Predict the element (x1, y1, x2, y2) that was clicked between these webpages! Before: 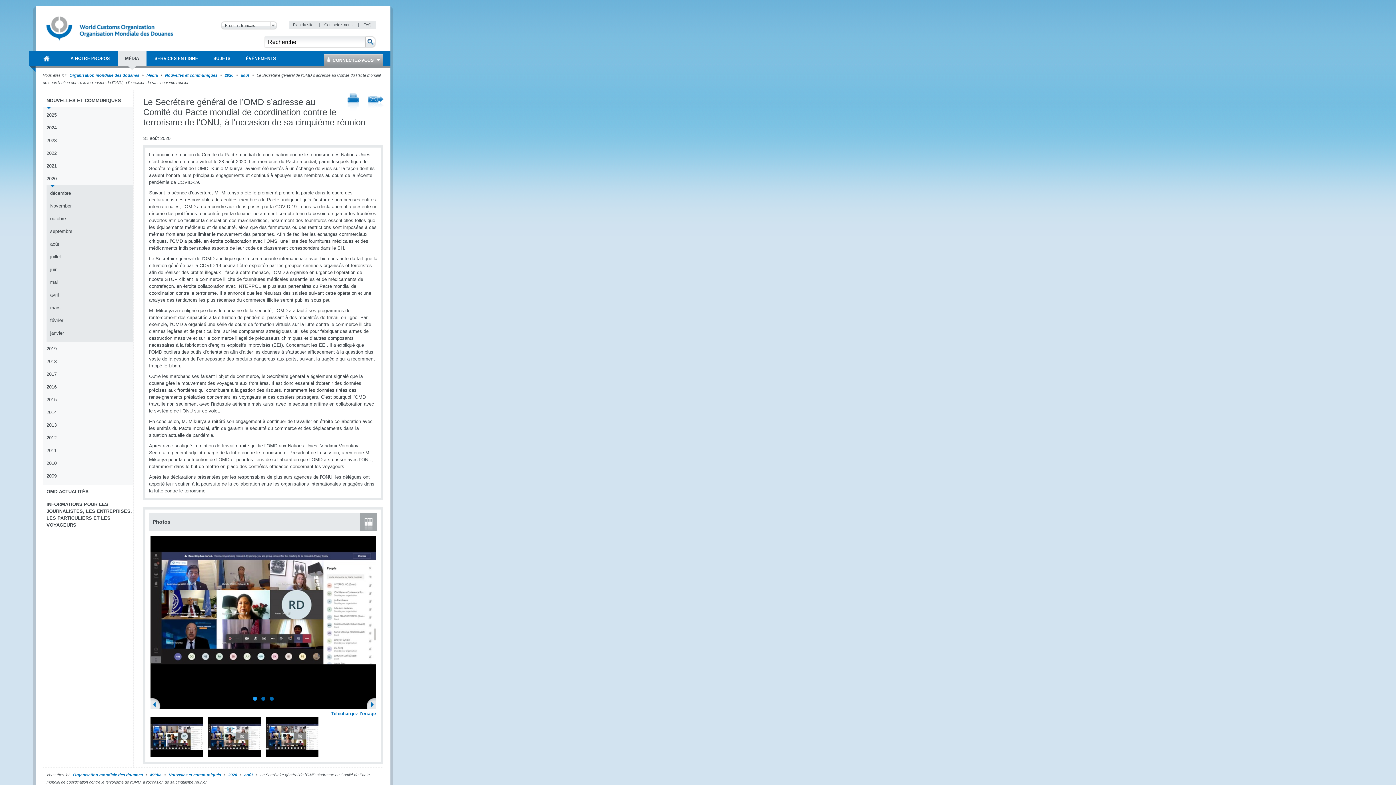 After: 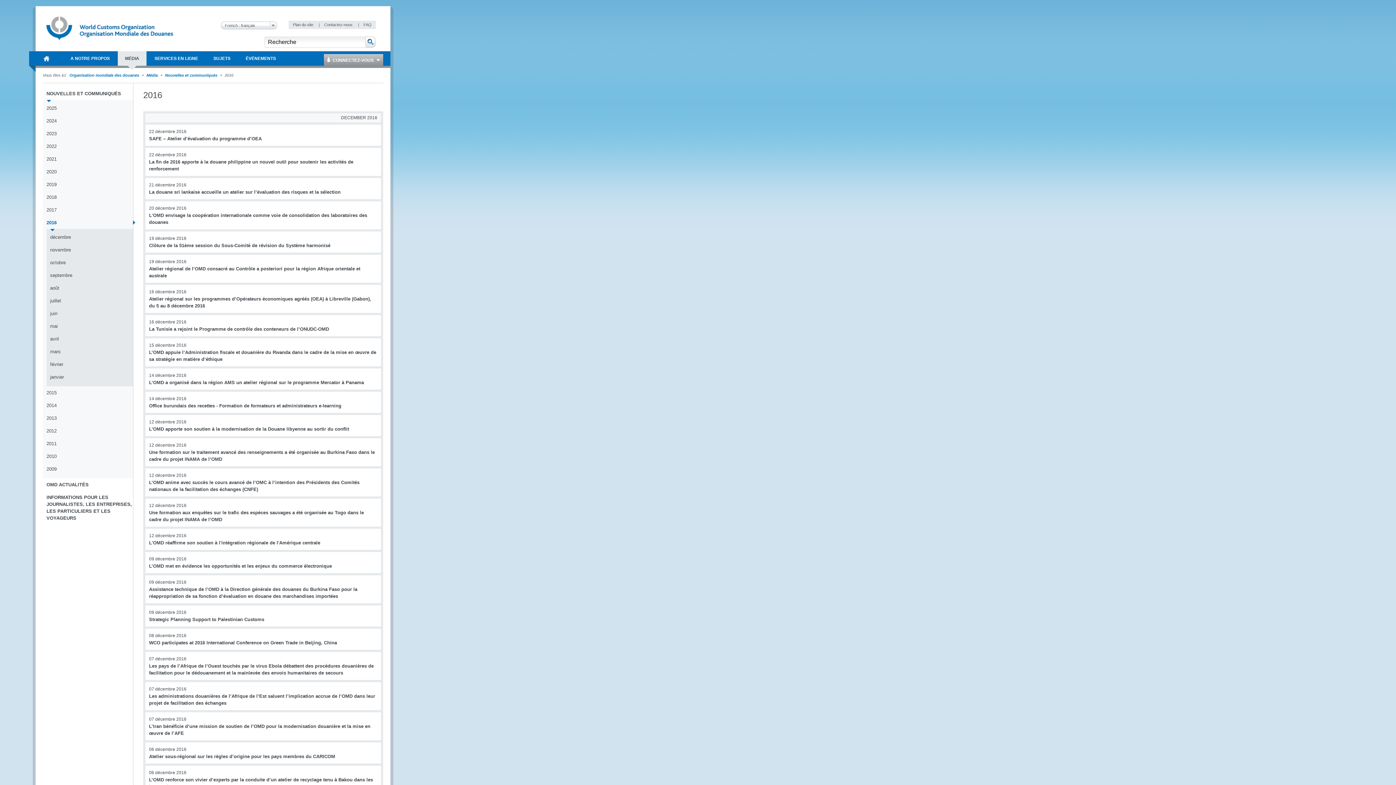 Action: label: 2016 bbox: (46, 383, 133, 393)